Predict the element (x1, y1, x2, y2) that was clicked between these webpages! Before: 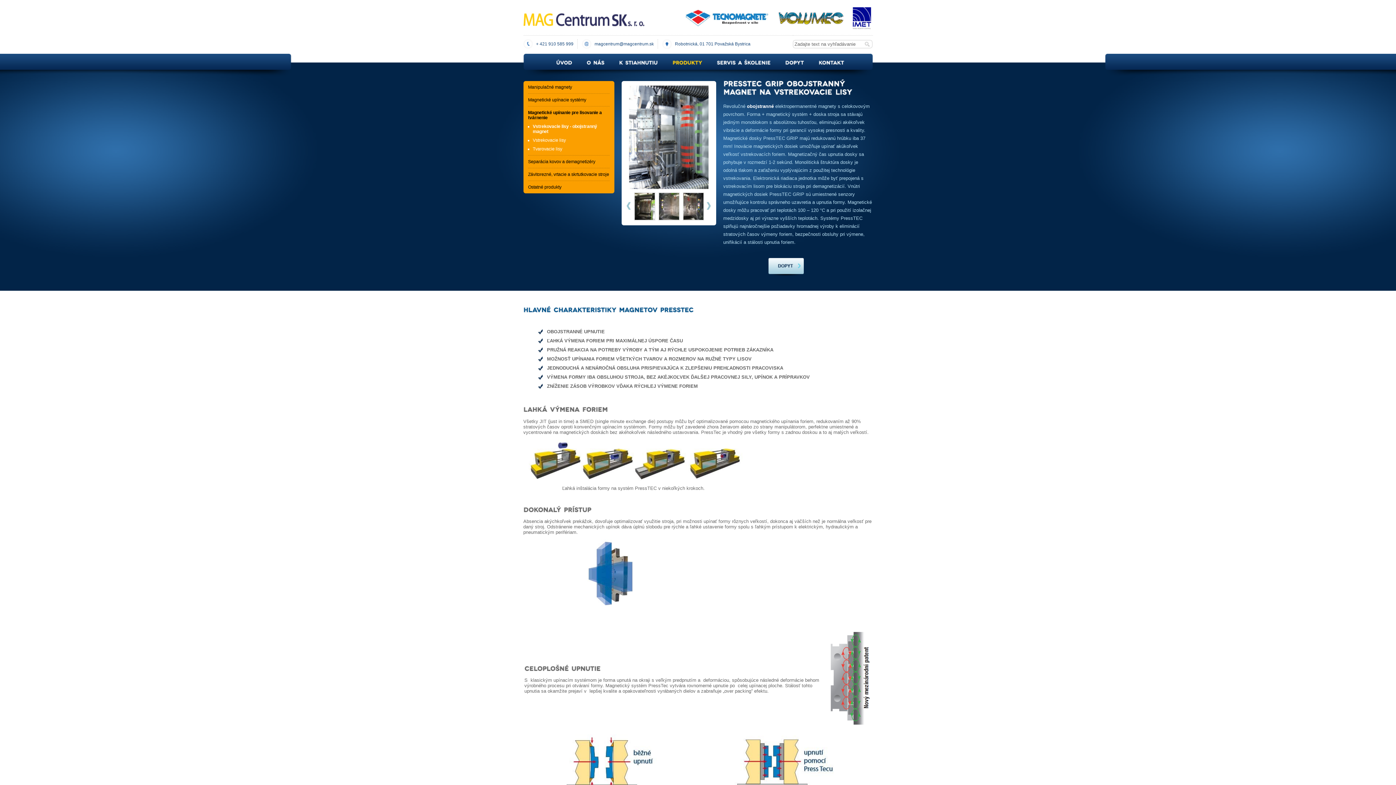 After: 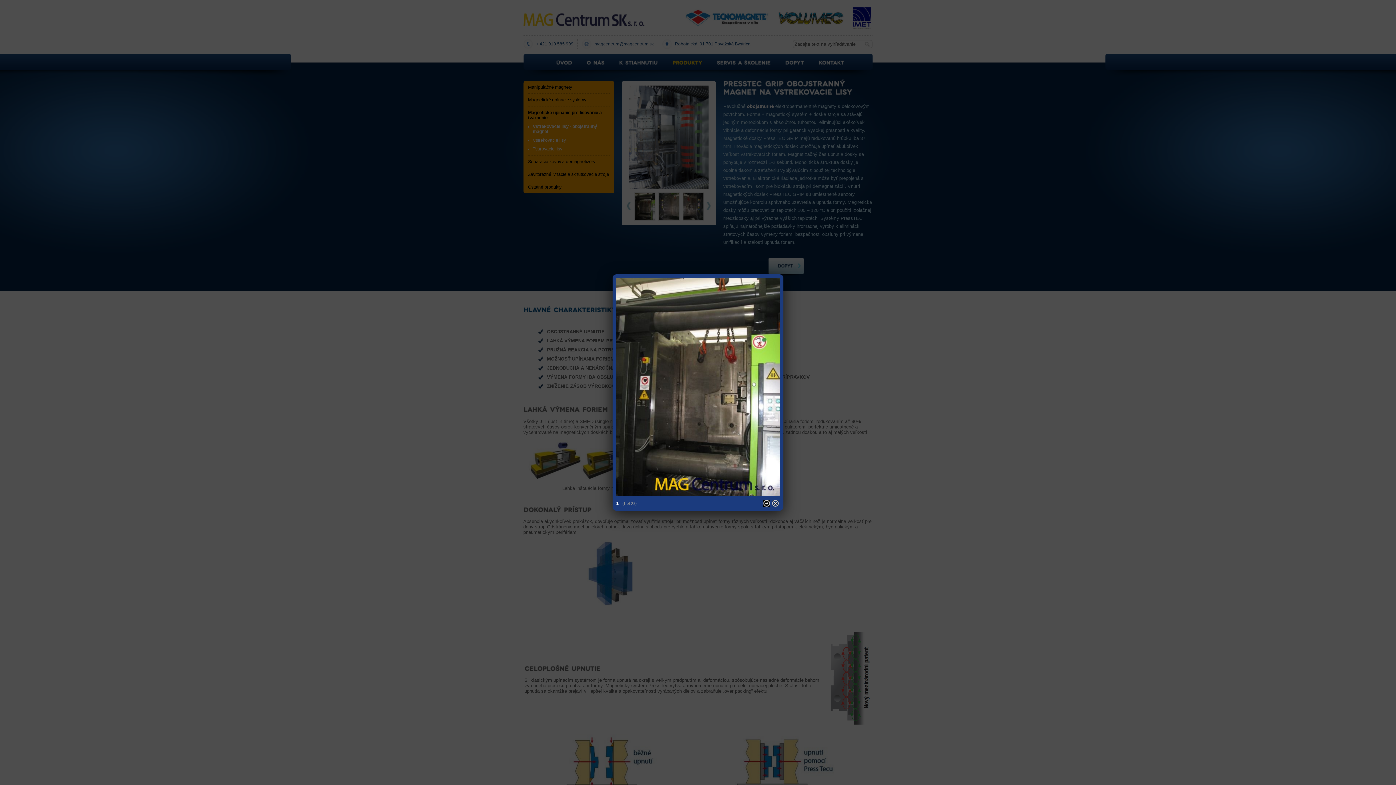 Action: bbox: (634, 216, 655, 221)